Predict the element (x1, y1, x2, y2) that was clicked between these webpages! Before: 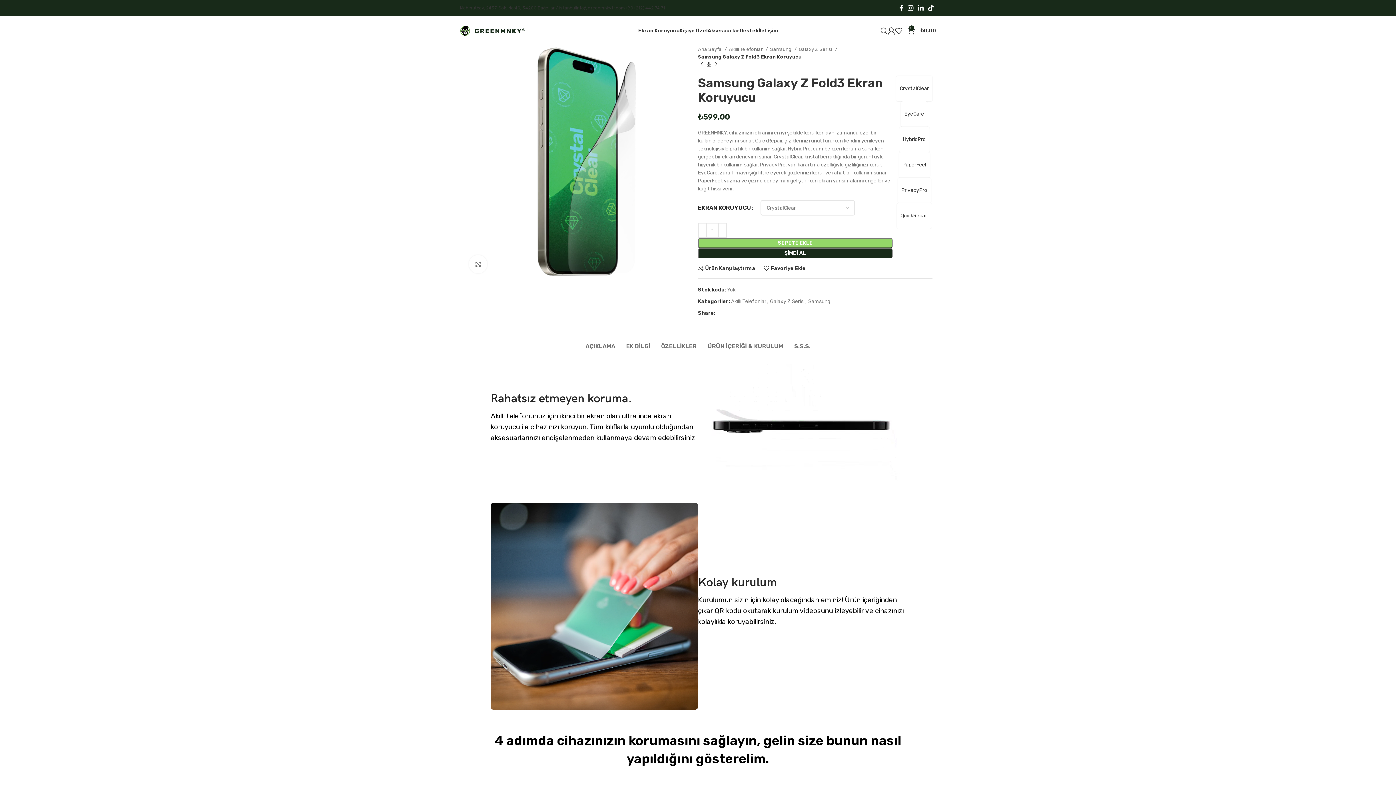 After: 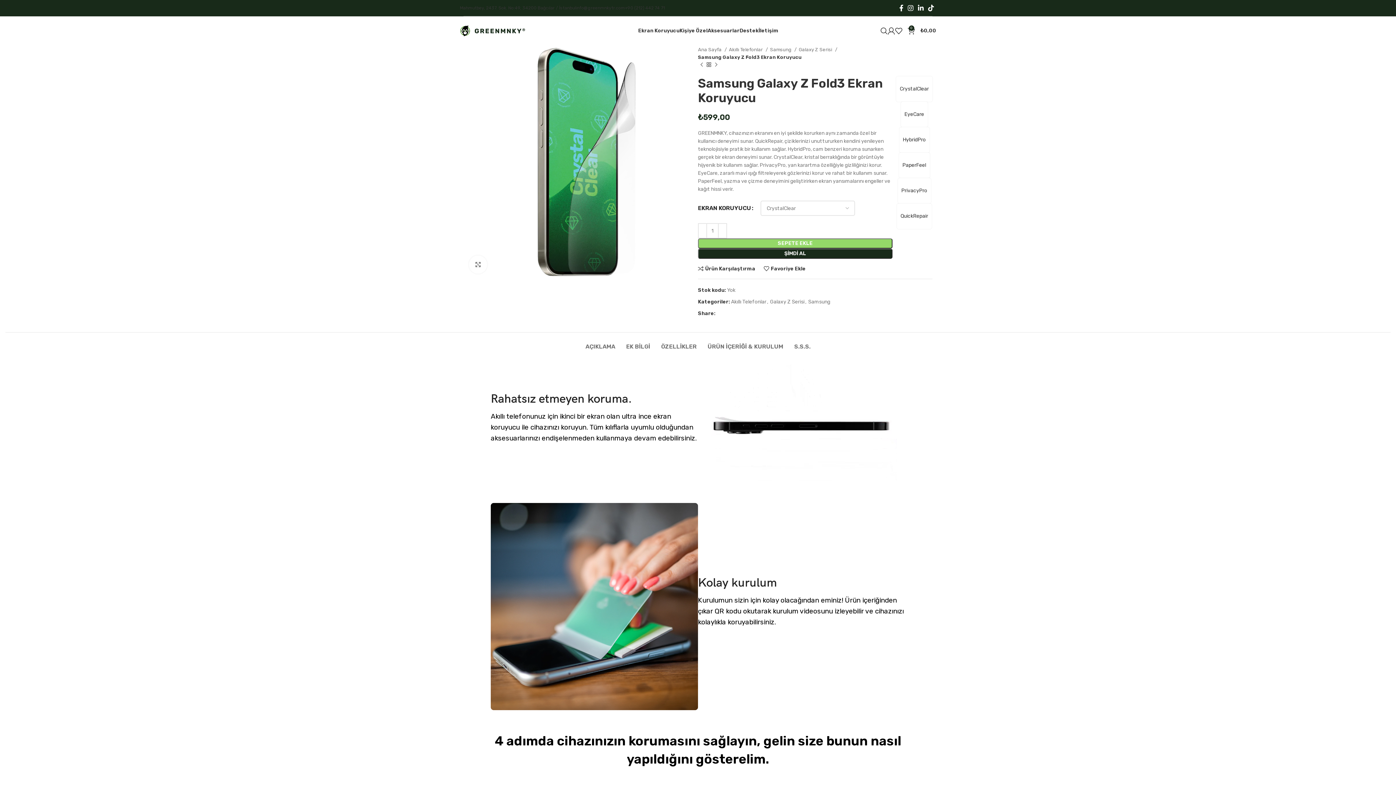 Action: label: Facebook social link bbox: (717, 311, 721, 315)